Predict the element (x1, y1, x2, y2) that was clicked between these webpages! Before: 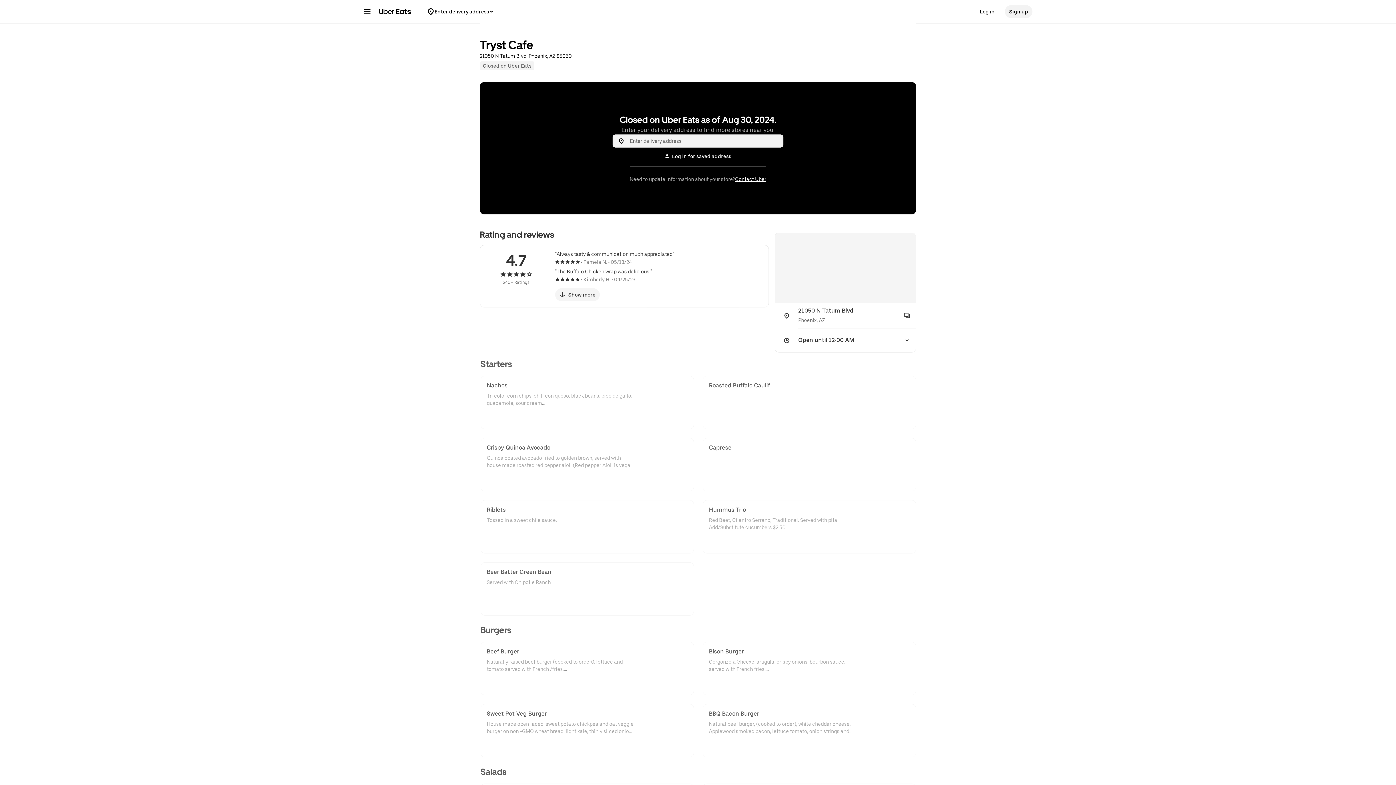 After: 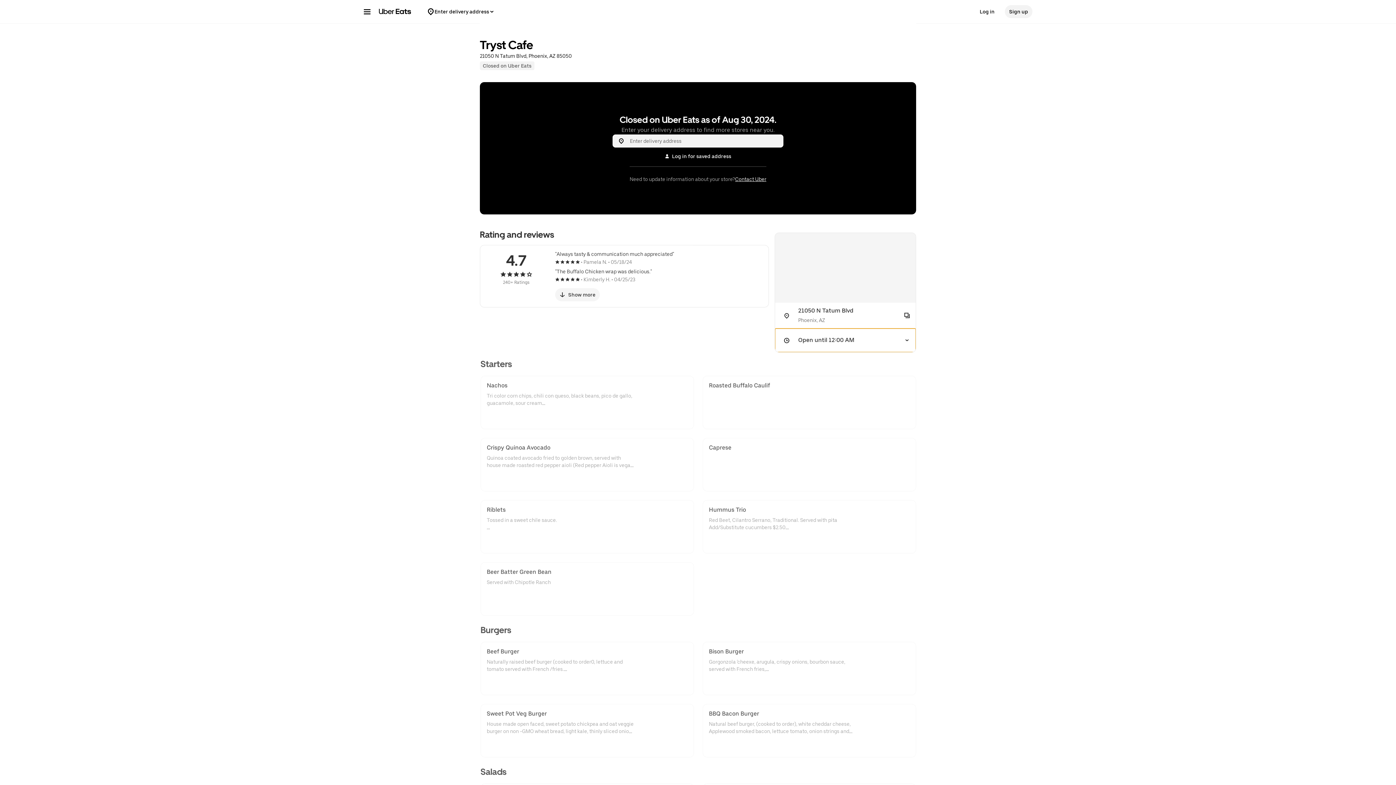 Action: bbox: (775, 328, 915, 352) label: Open until 12:00 AM